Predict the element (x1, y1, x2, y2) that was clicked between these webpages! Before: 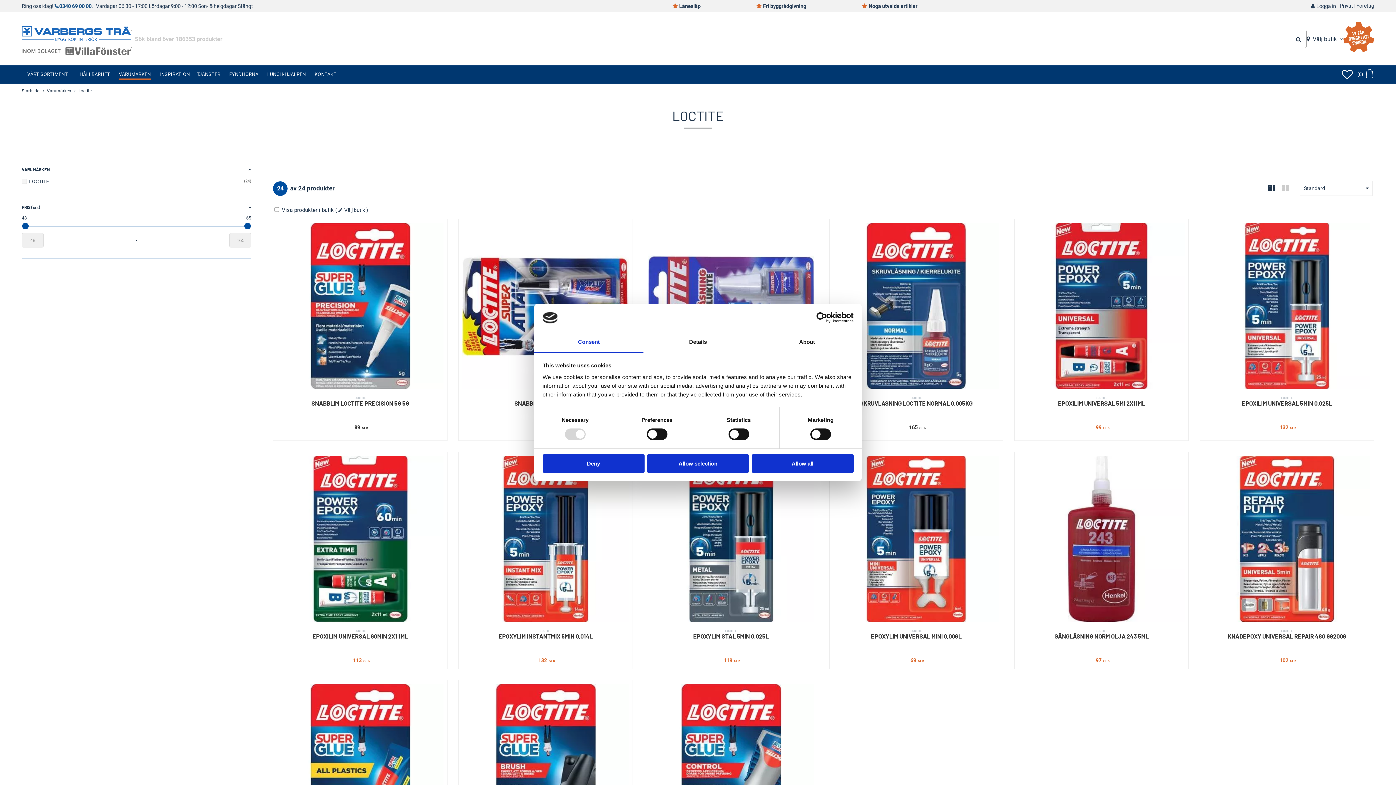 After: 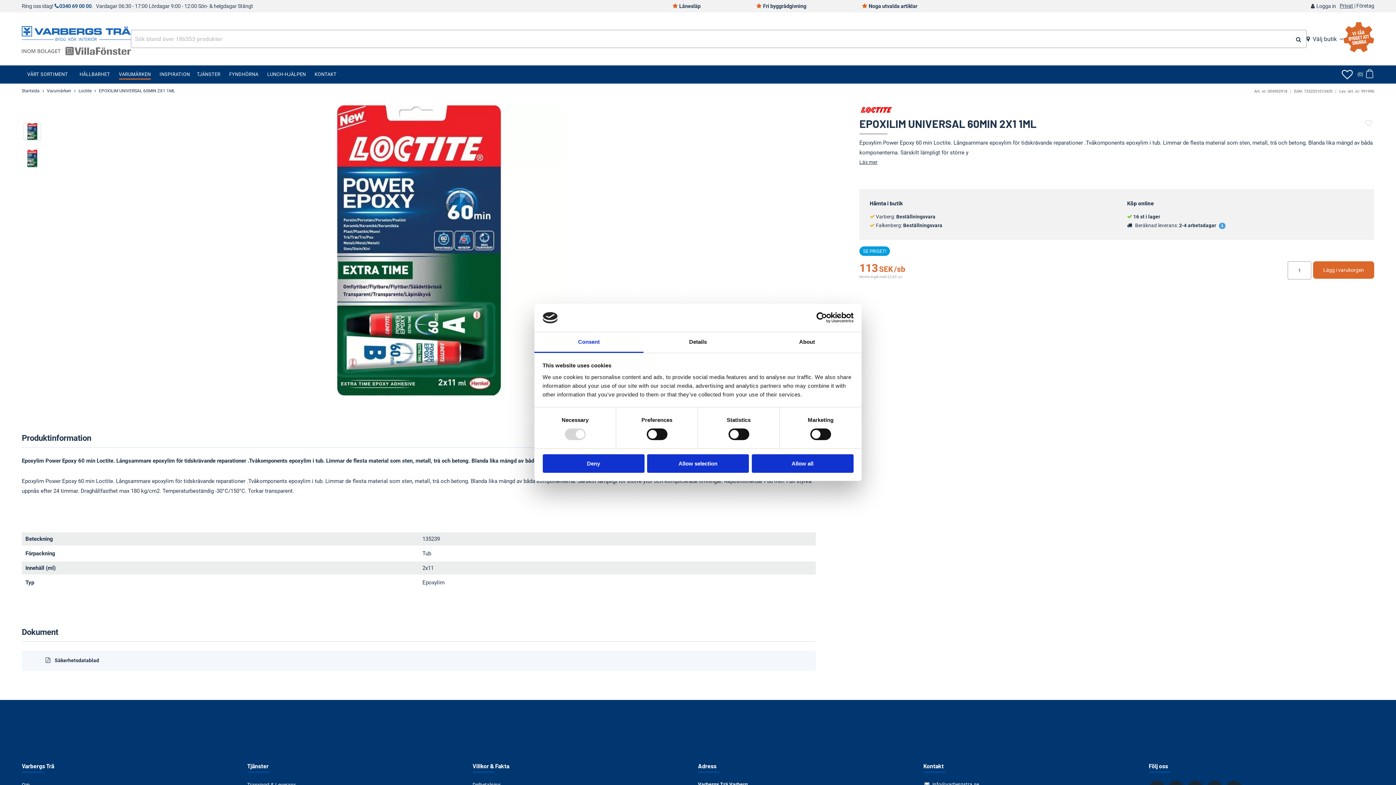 Action: label:  
  113 SEK bbox: (273, 643, 447, 665)